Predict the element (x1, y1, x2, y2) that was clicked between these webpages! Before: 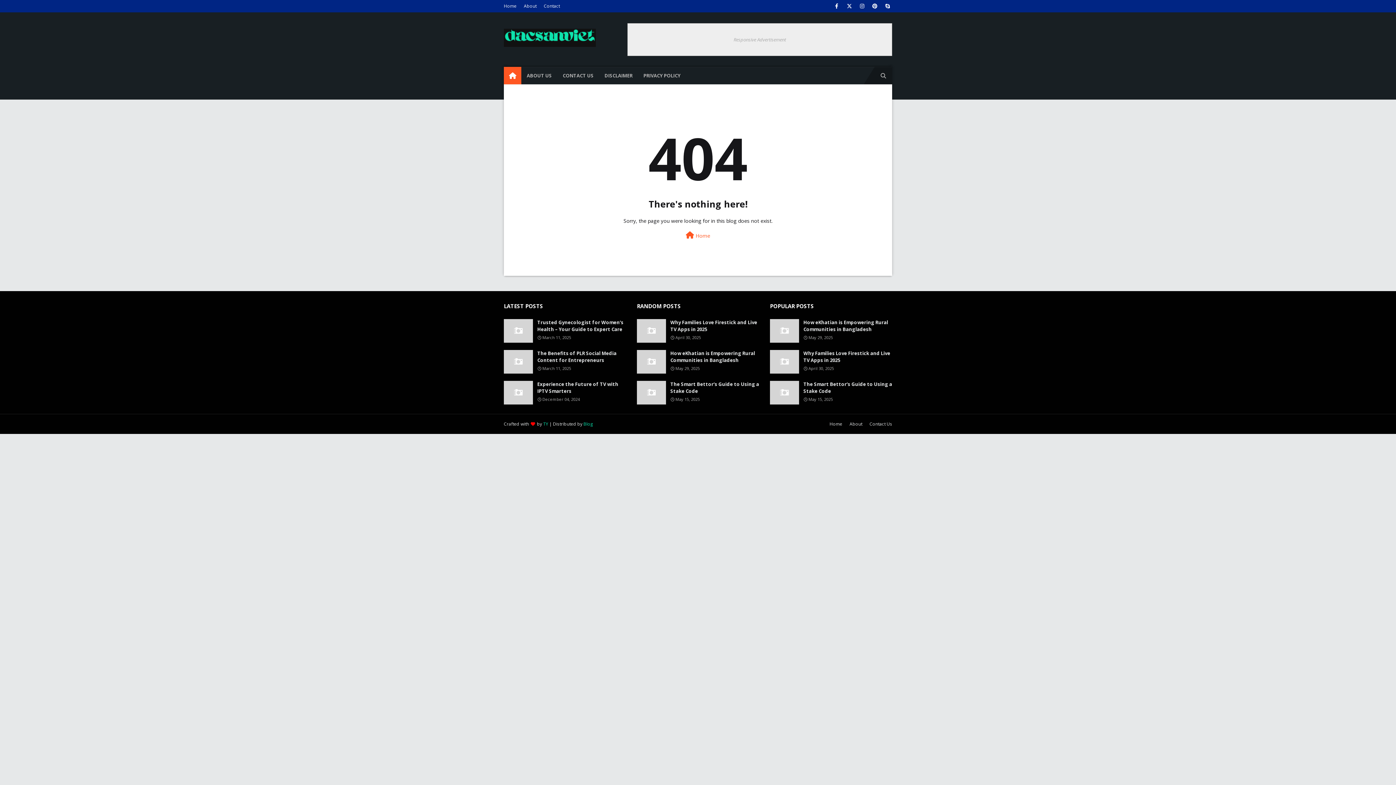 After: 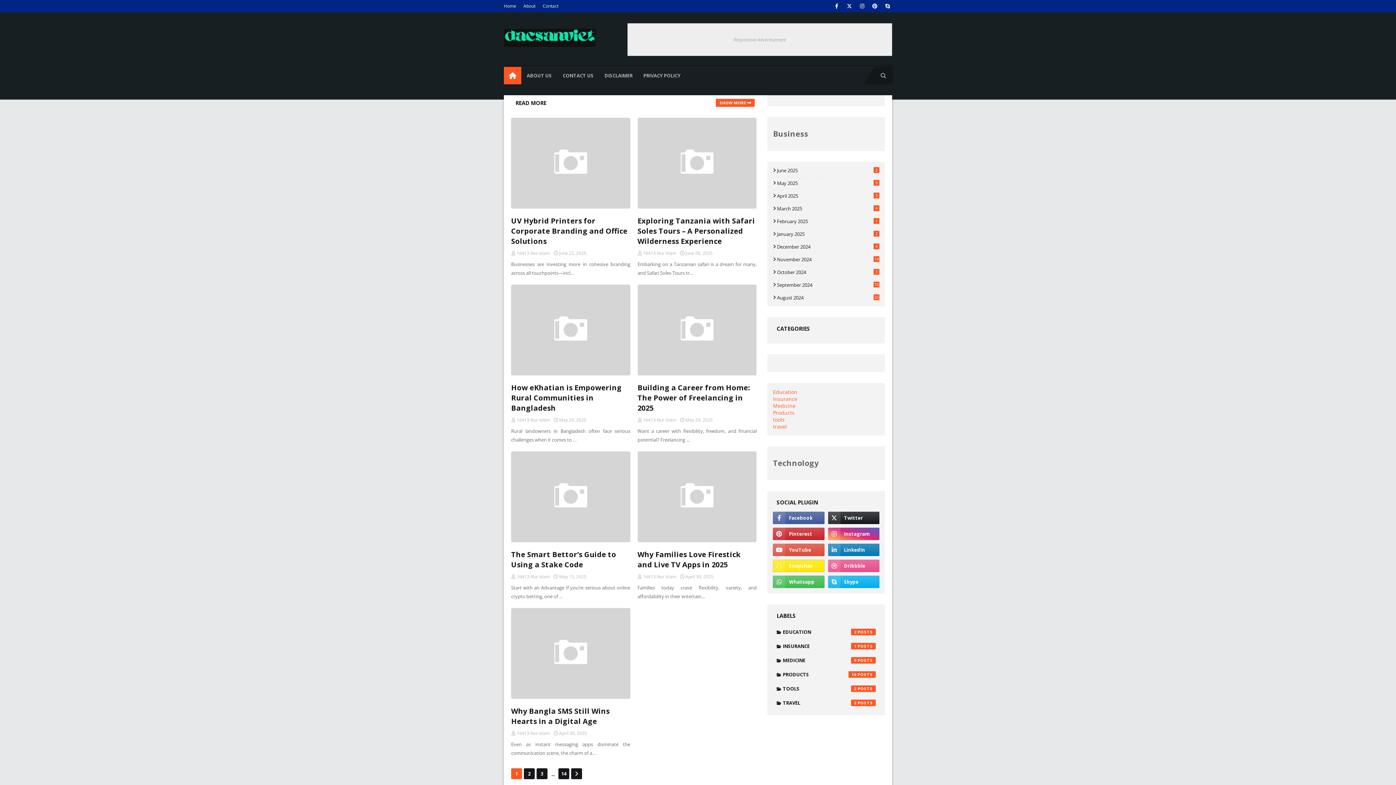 Action: label:  Home bbox: (511, 228, 885, 239)